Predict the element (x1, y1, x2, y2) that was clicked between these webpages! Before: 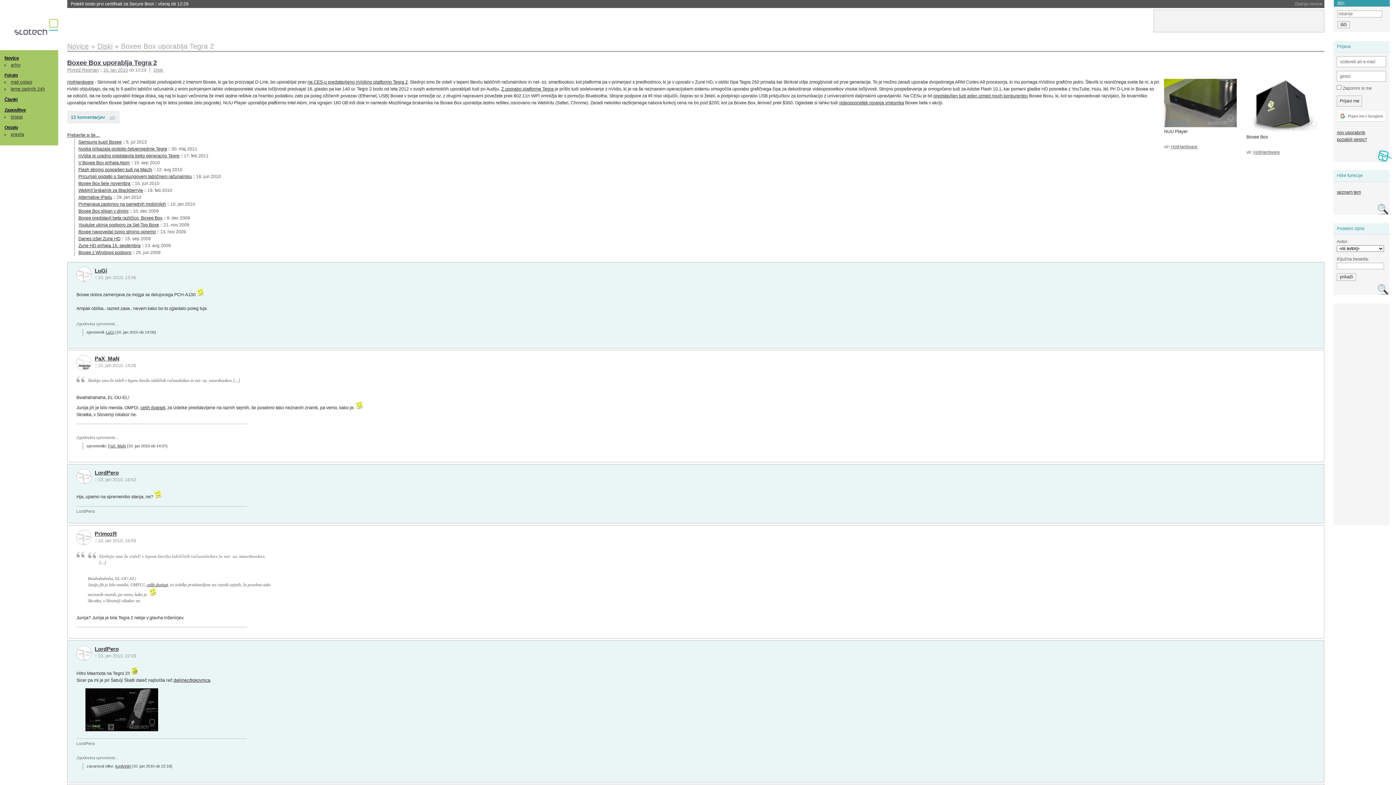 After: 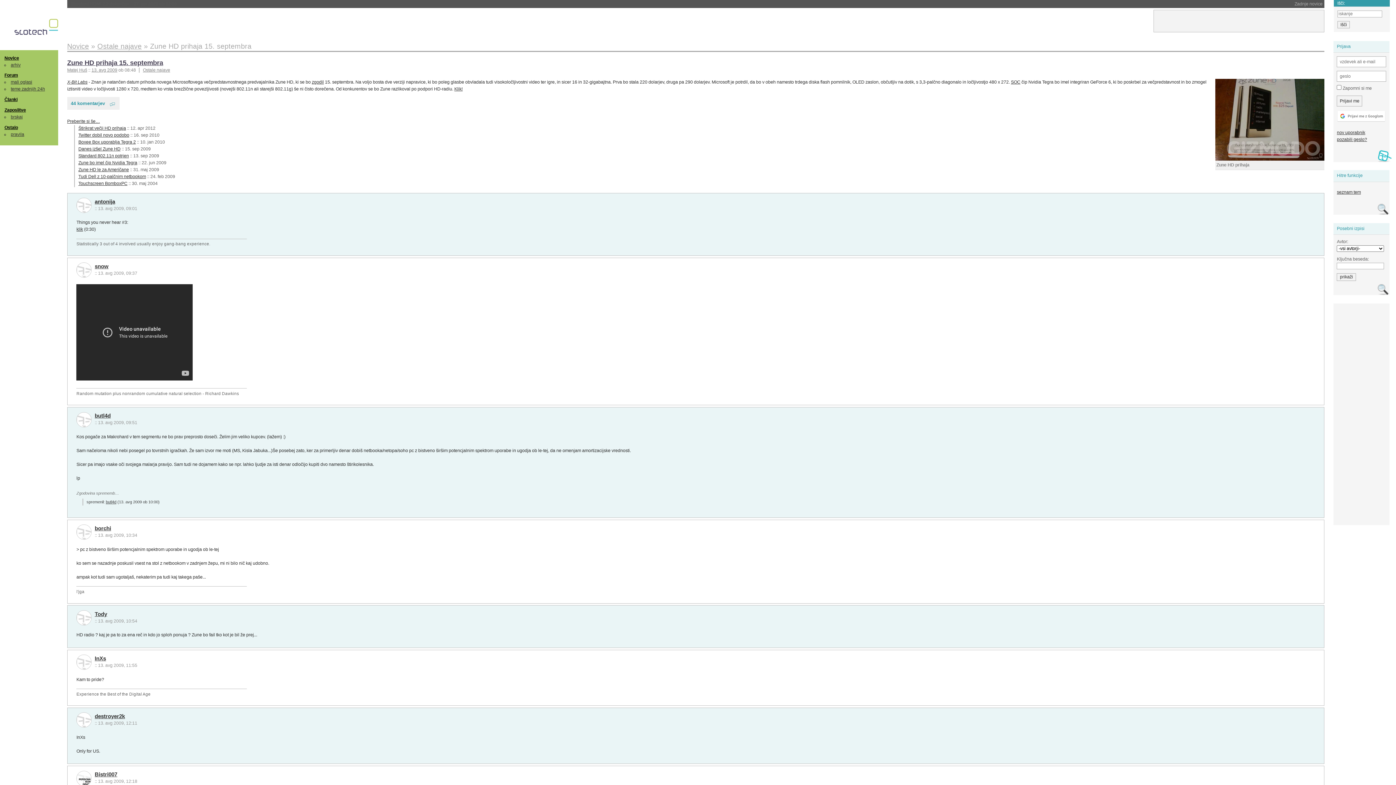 Action: bbox: (78, 243, 140, 248) label: Zune HD prihaja 15. septembra